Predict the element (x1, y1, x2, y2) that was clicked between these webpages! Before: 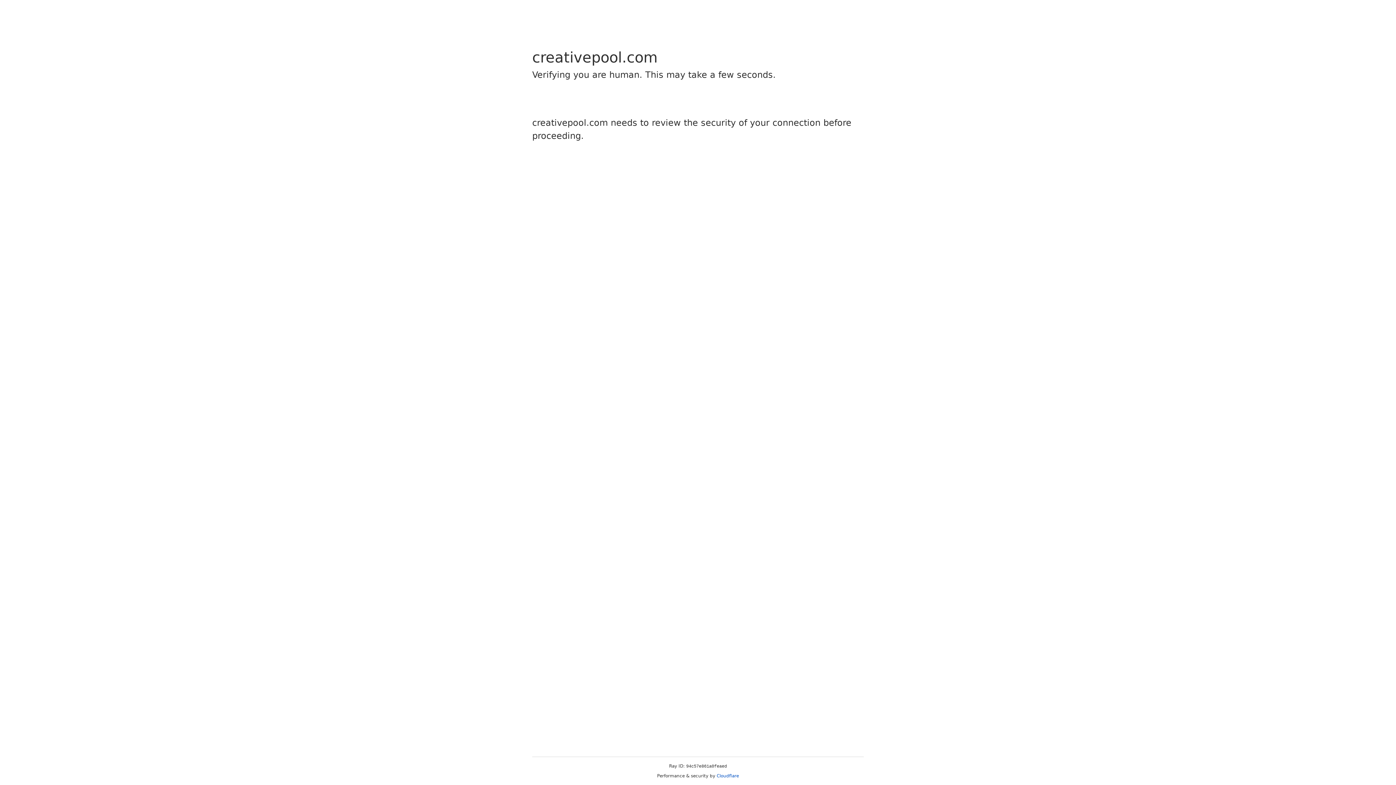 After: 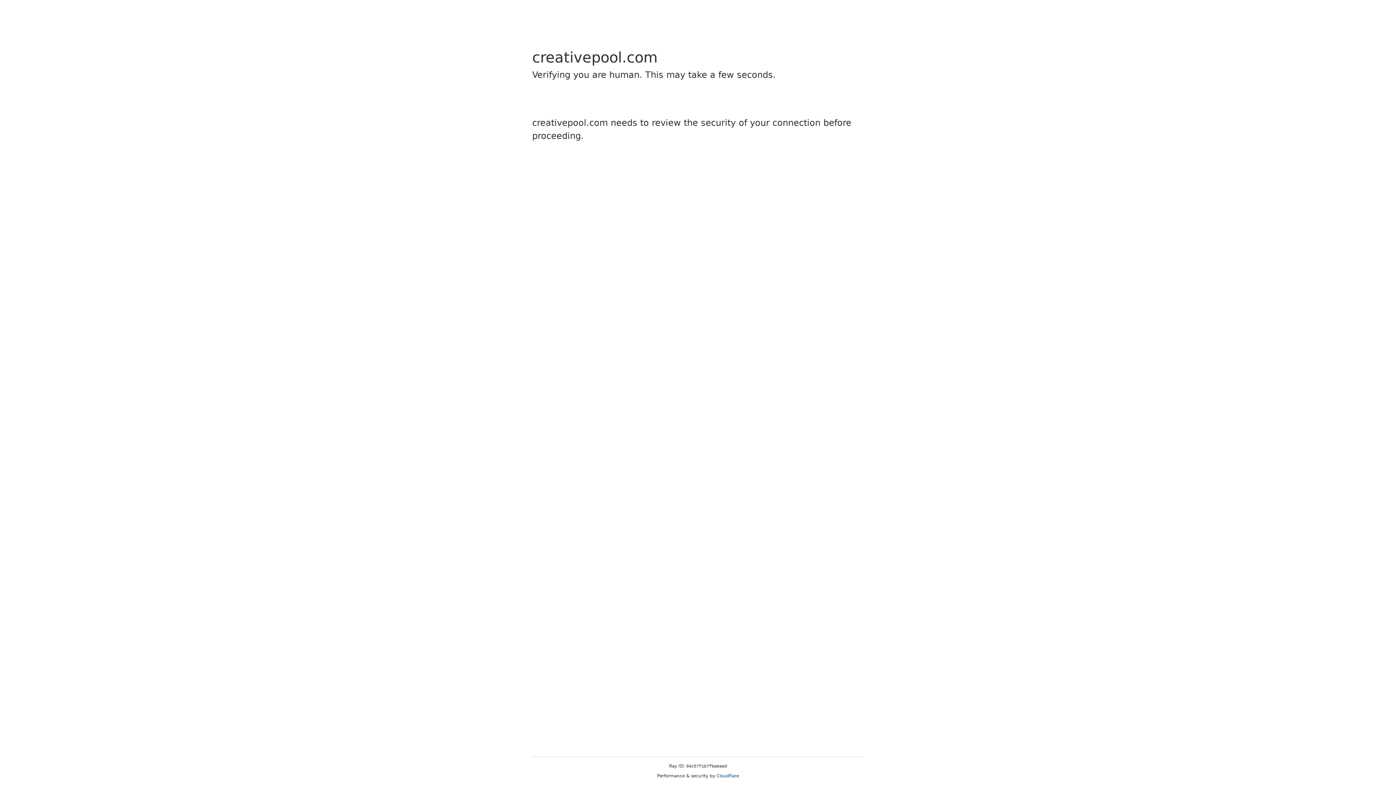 Action: label: Cloudflare bbox: (716, 773, 739, 778)